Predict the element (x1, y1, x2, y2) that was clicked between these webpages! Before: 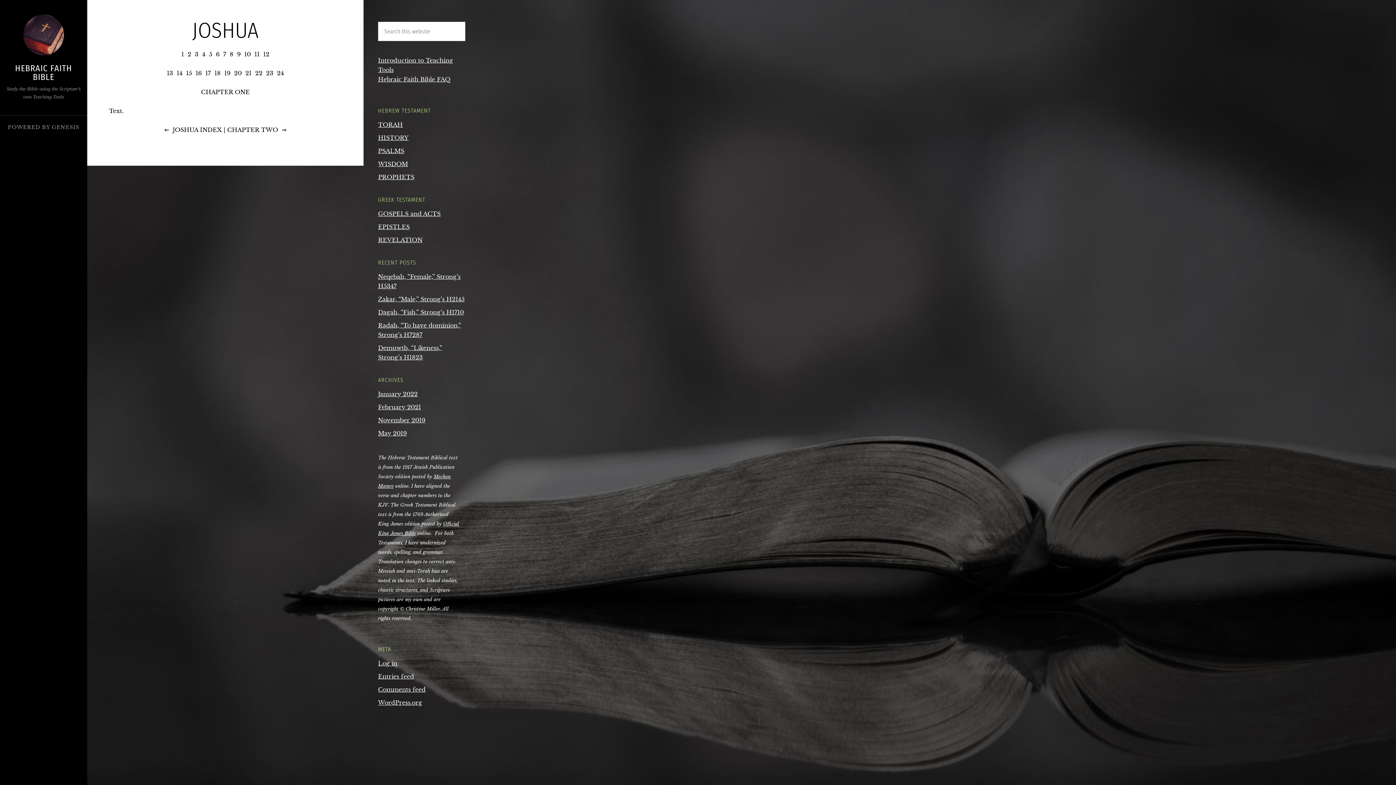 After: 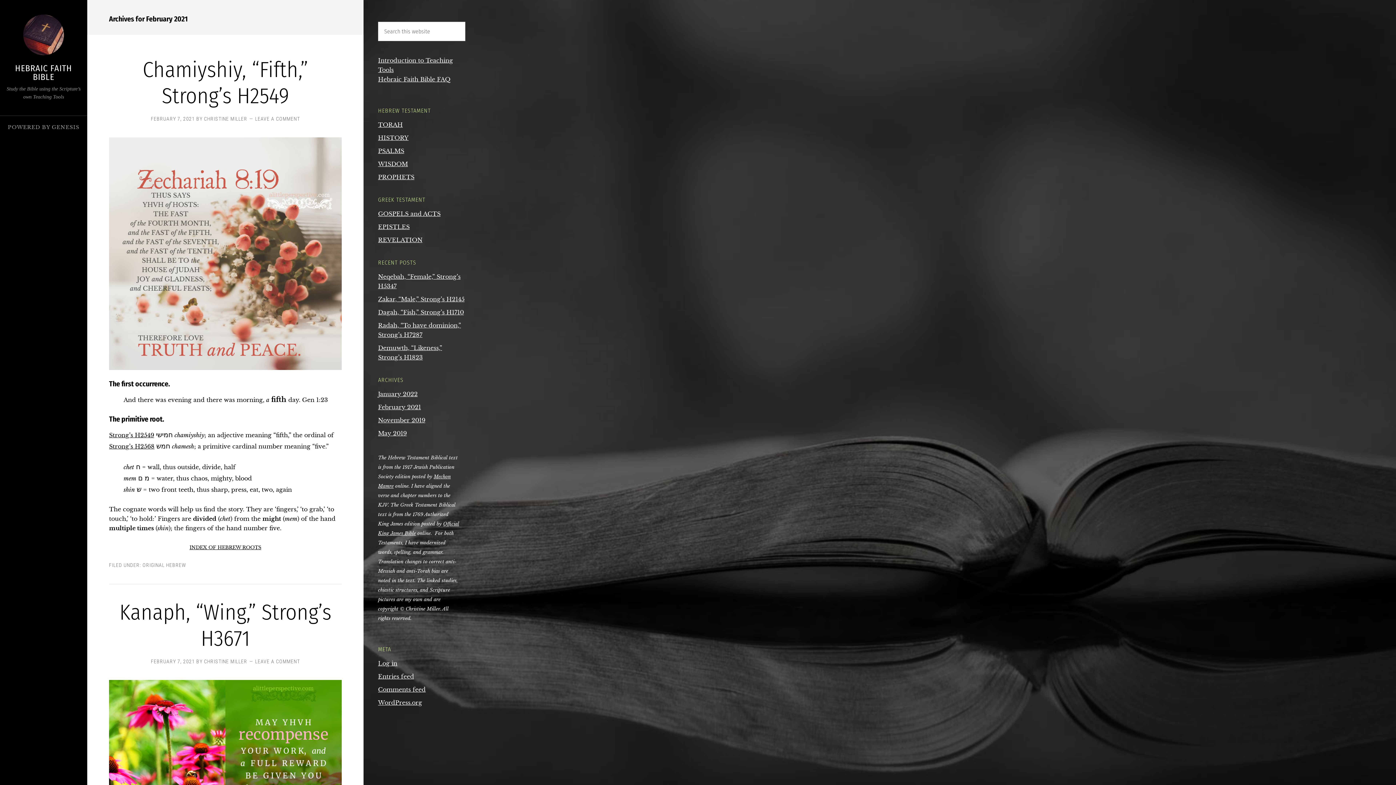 Action: bbox: (378, 403, 421, 410) label: February 2021